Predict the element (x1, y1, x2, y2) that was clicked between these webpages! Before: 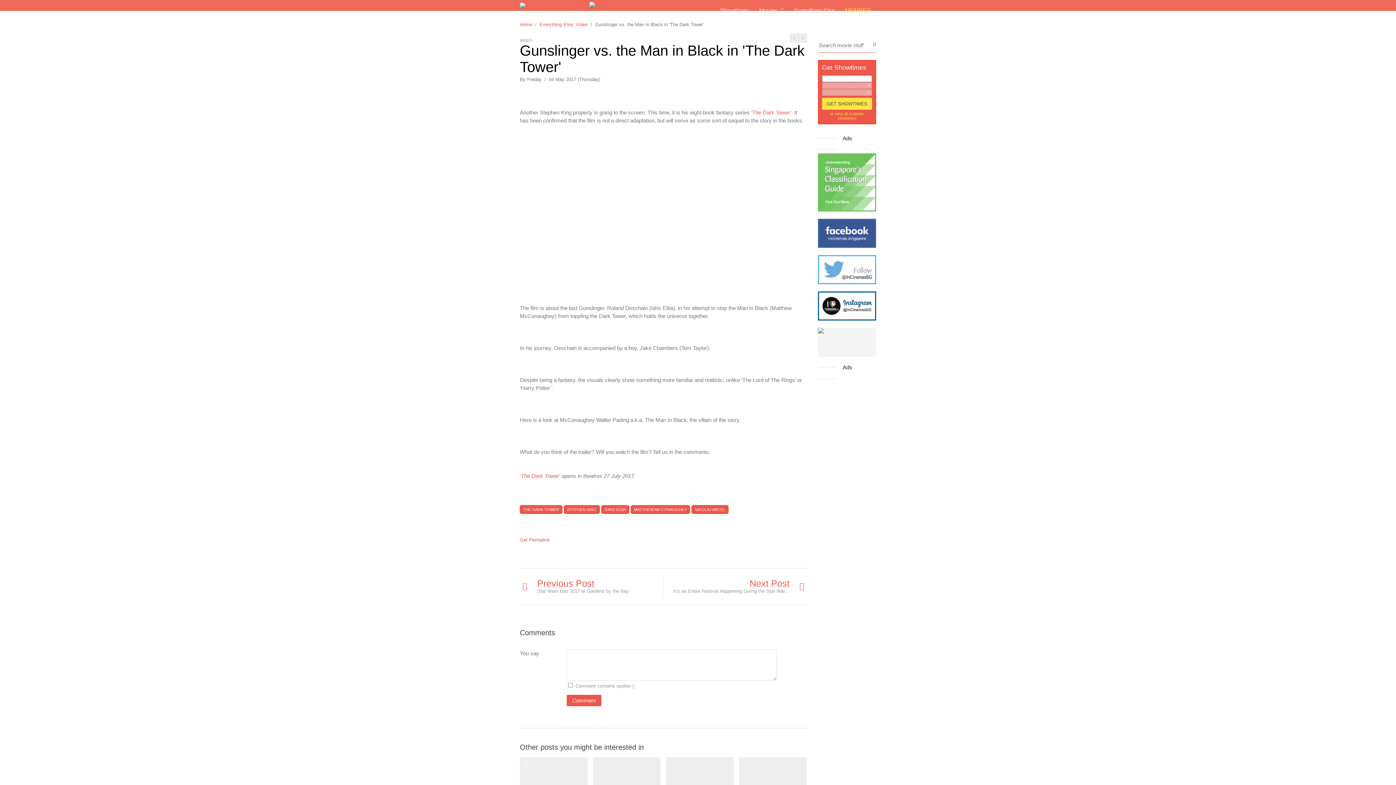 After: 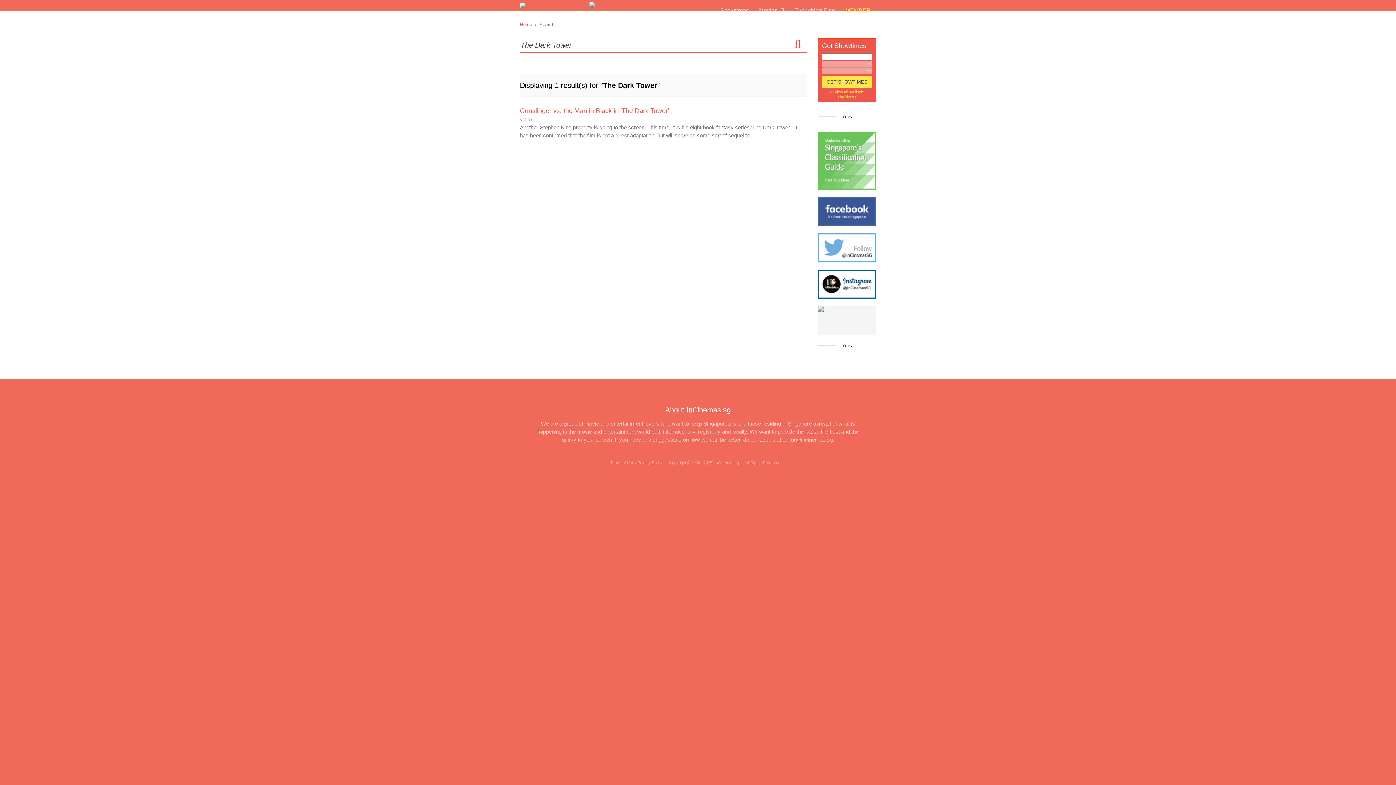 Action: label: THE DARK TOWER bbox: (520, 505, 562, 514)